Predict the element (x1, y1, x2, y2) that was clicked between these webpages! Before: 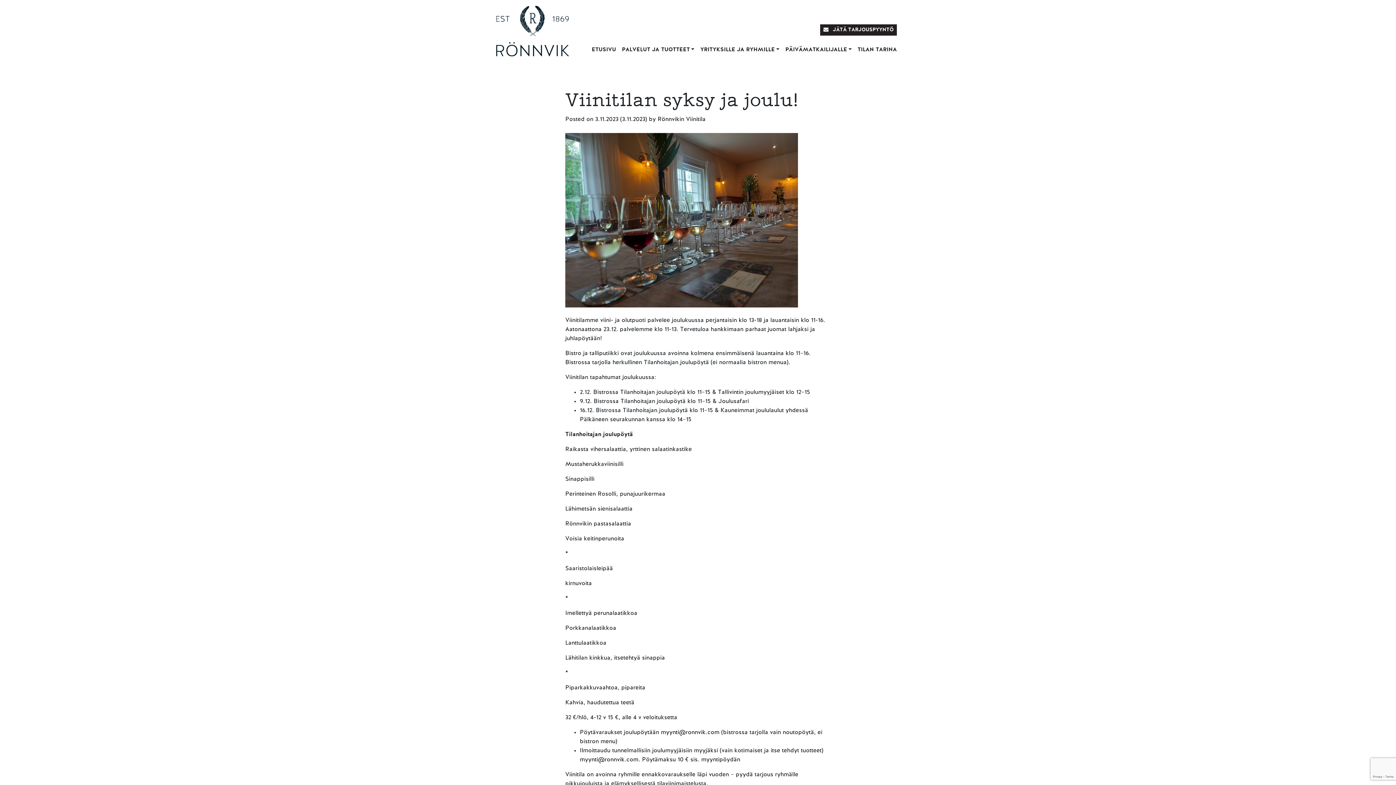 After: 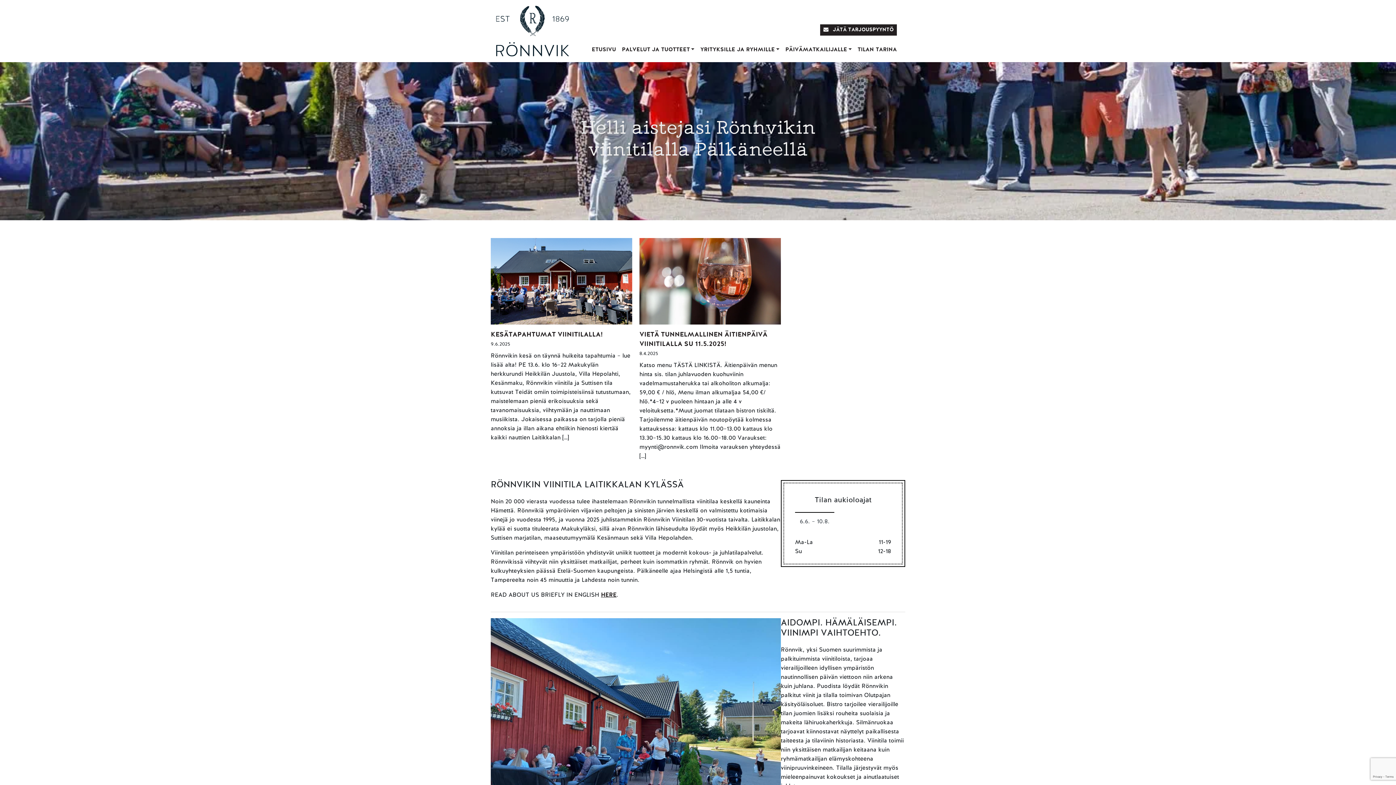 Action: bbox: (496, 5, 569, 41)